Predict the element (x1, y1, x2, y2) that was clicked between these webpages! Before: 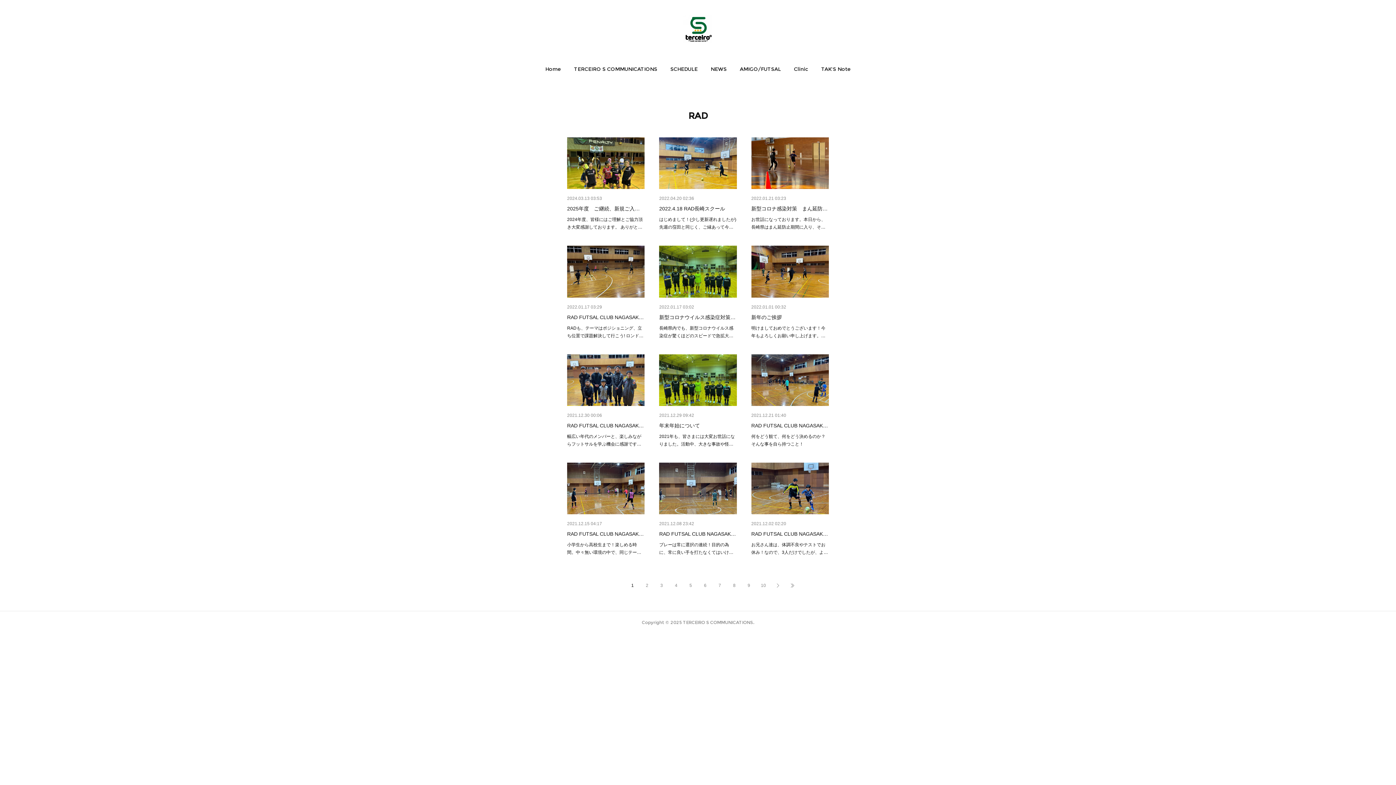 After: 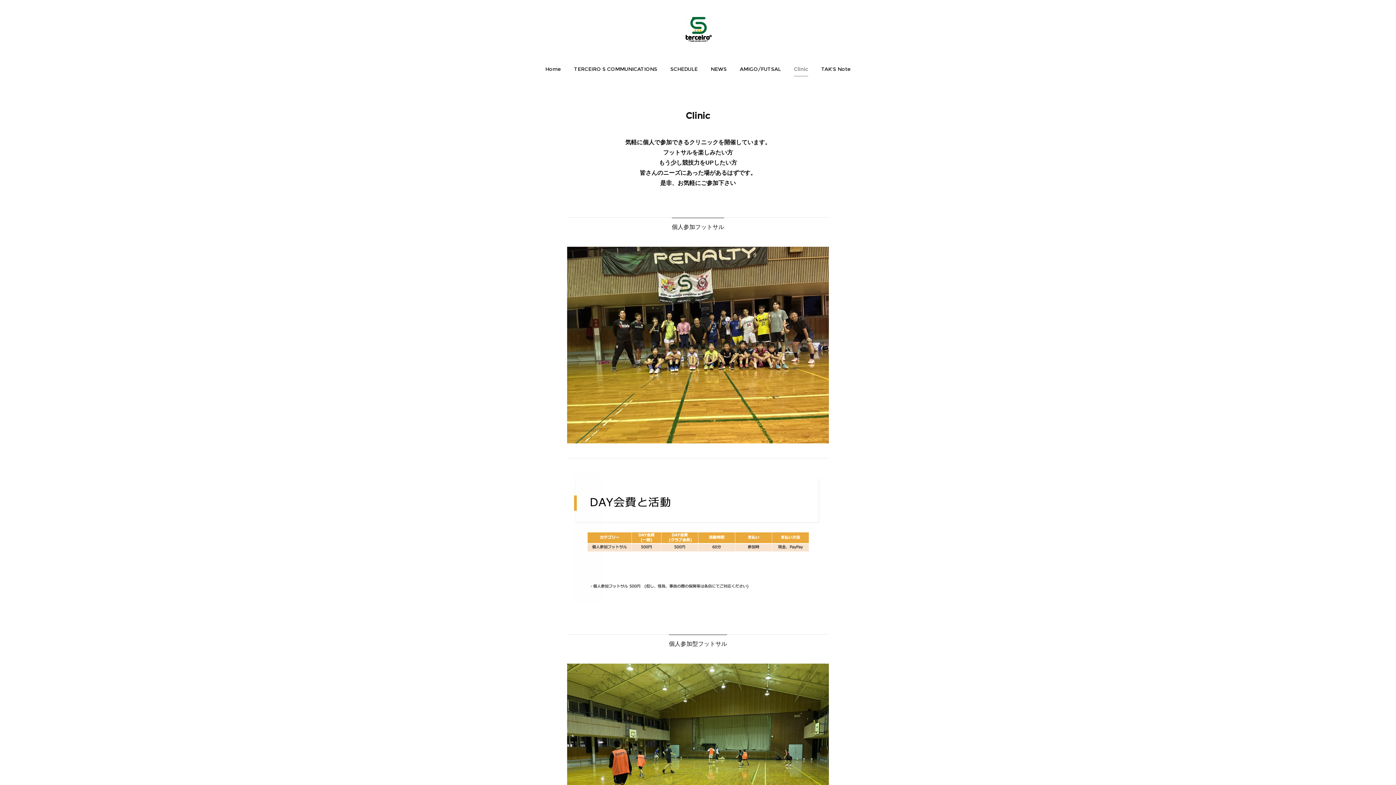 Action: bbox: (794, 61, 808, 76) label: Clinic